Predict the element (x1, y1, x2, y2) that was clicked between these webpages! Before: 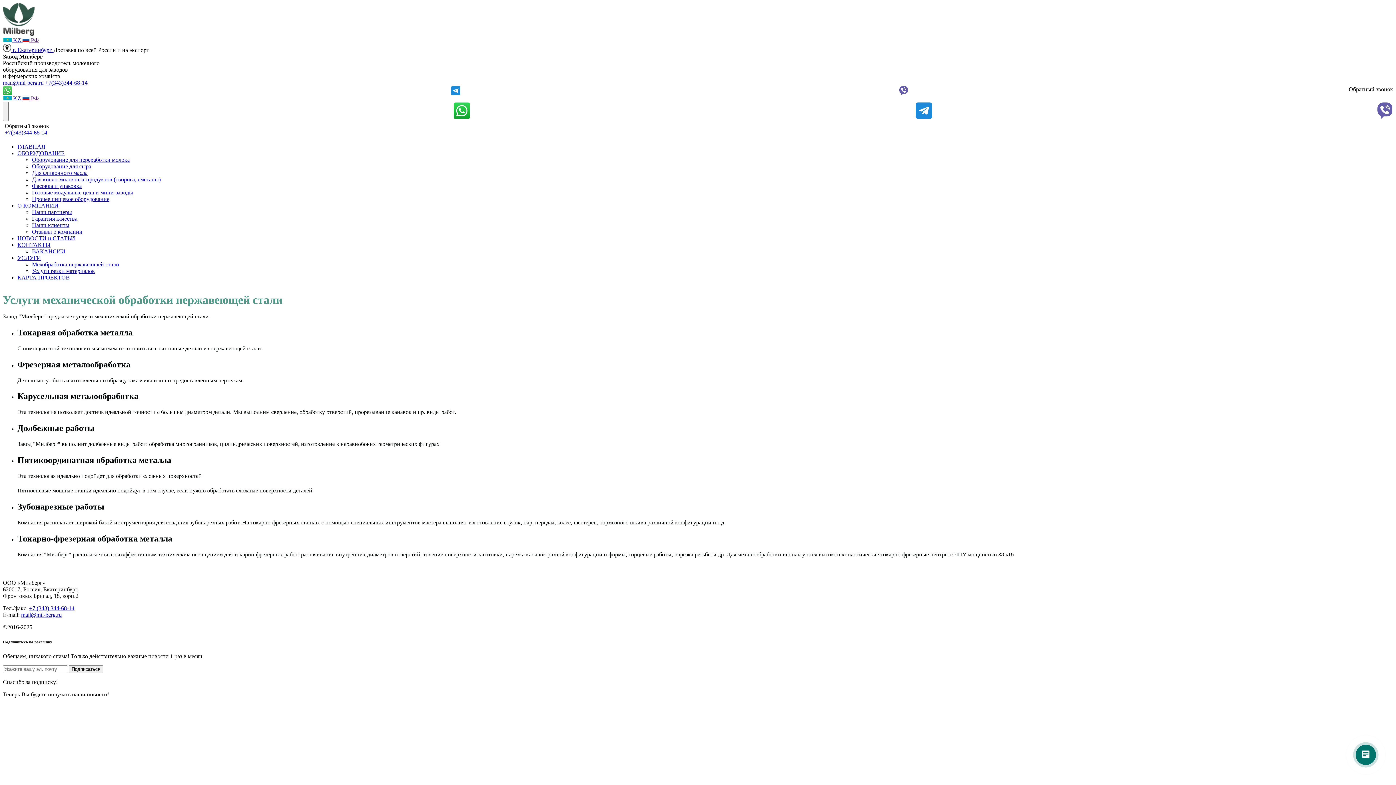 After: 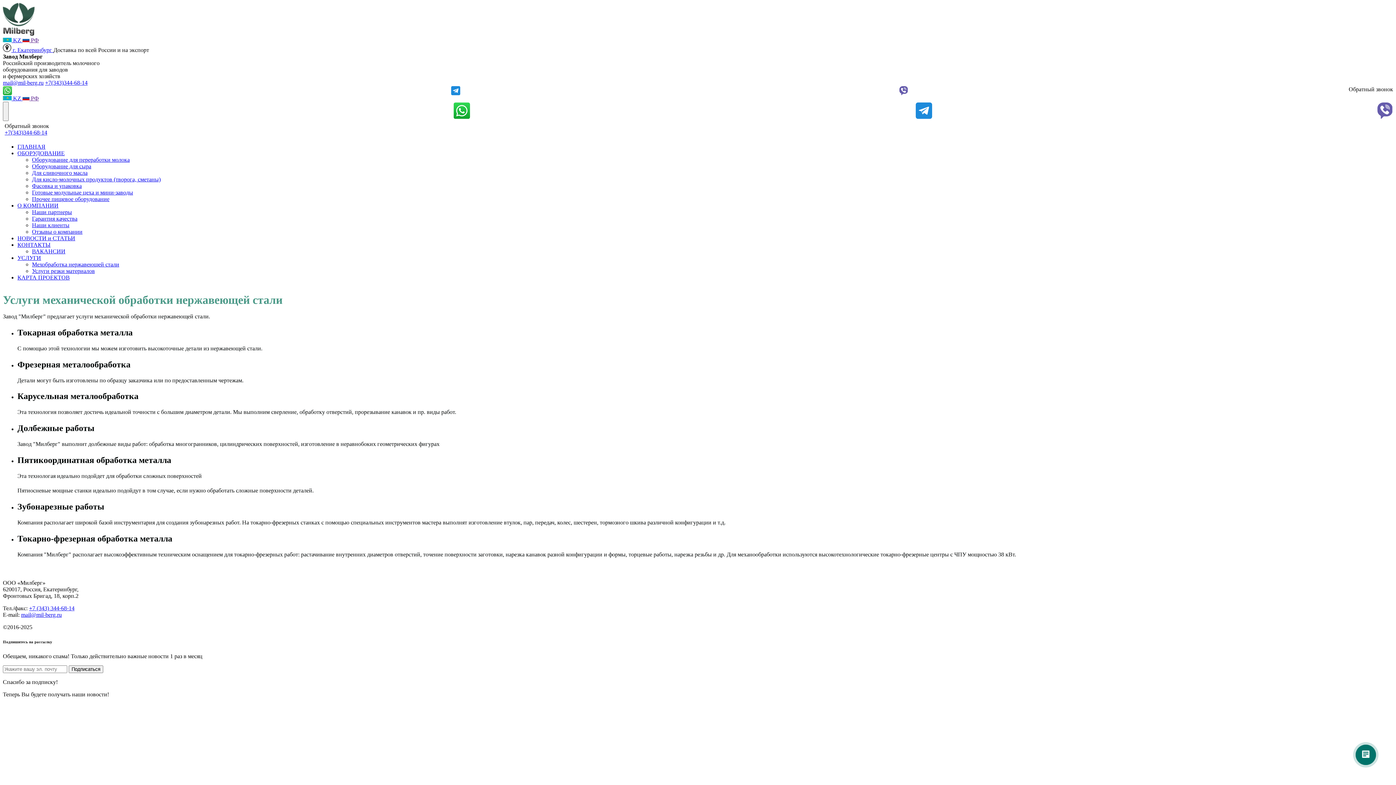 Action: bbox: (2, 46, 53, 53) label:  г. Екатеринбург 